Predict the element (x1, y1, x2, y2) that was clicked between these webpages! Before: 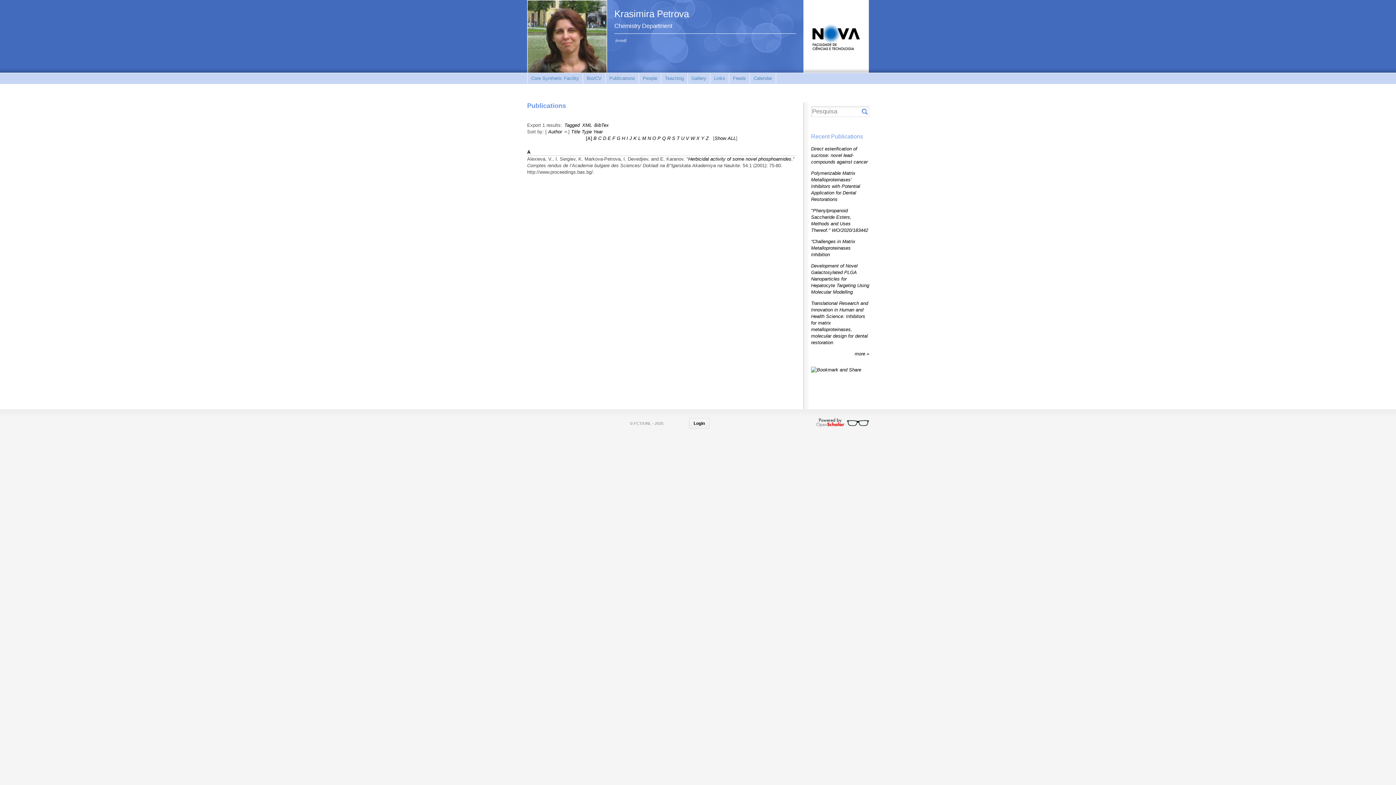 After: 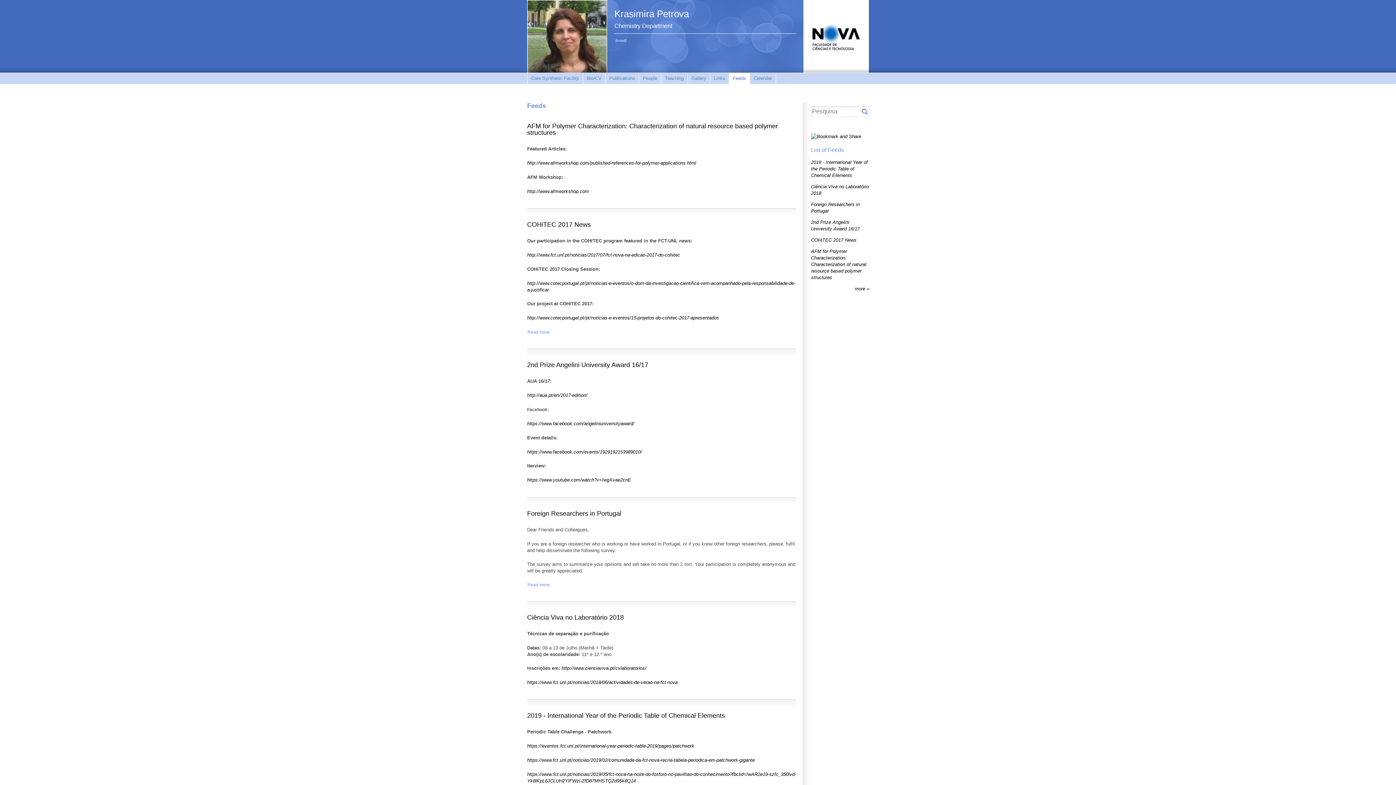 Action: label: Feeds bbox: (729, 73, 749, 84)